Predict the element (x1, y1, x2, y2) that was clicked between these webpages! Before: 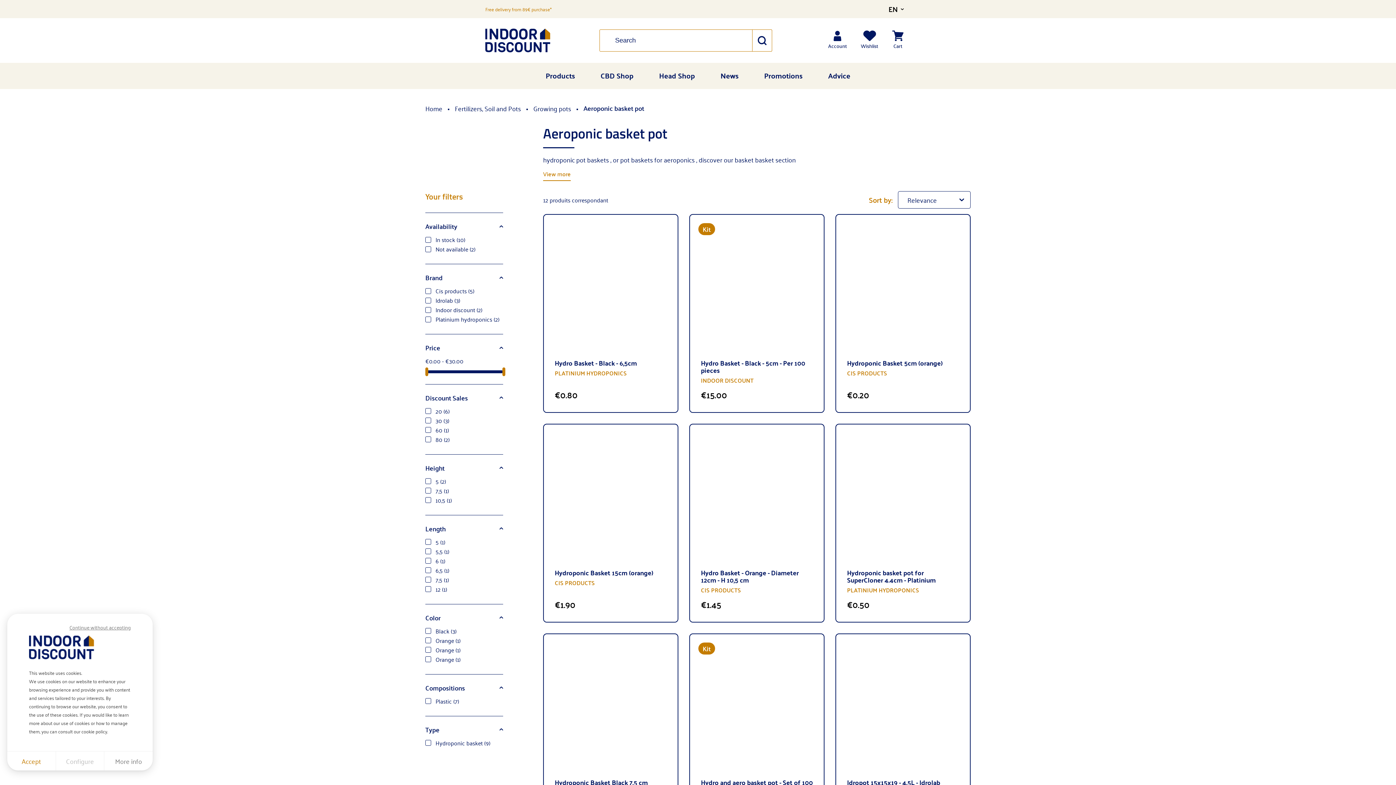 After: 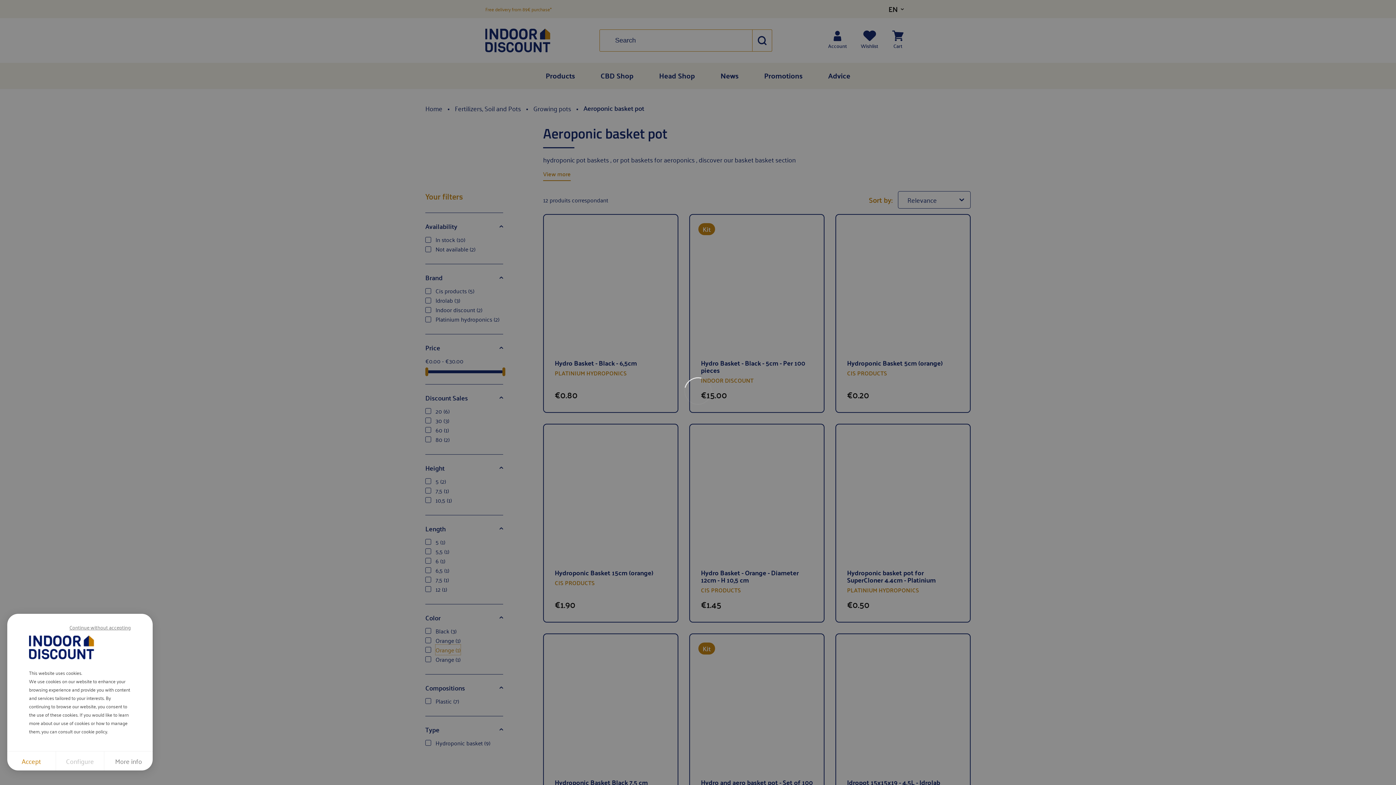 Action: label: Orange (1) bbox: (435, 645, 460, 655)